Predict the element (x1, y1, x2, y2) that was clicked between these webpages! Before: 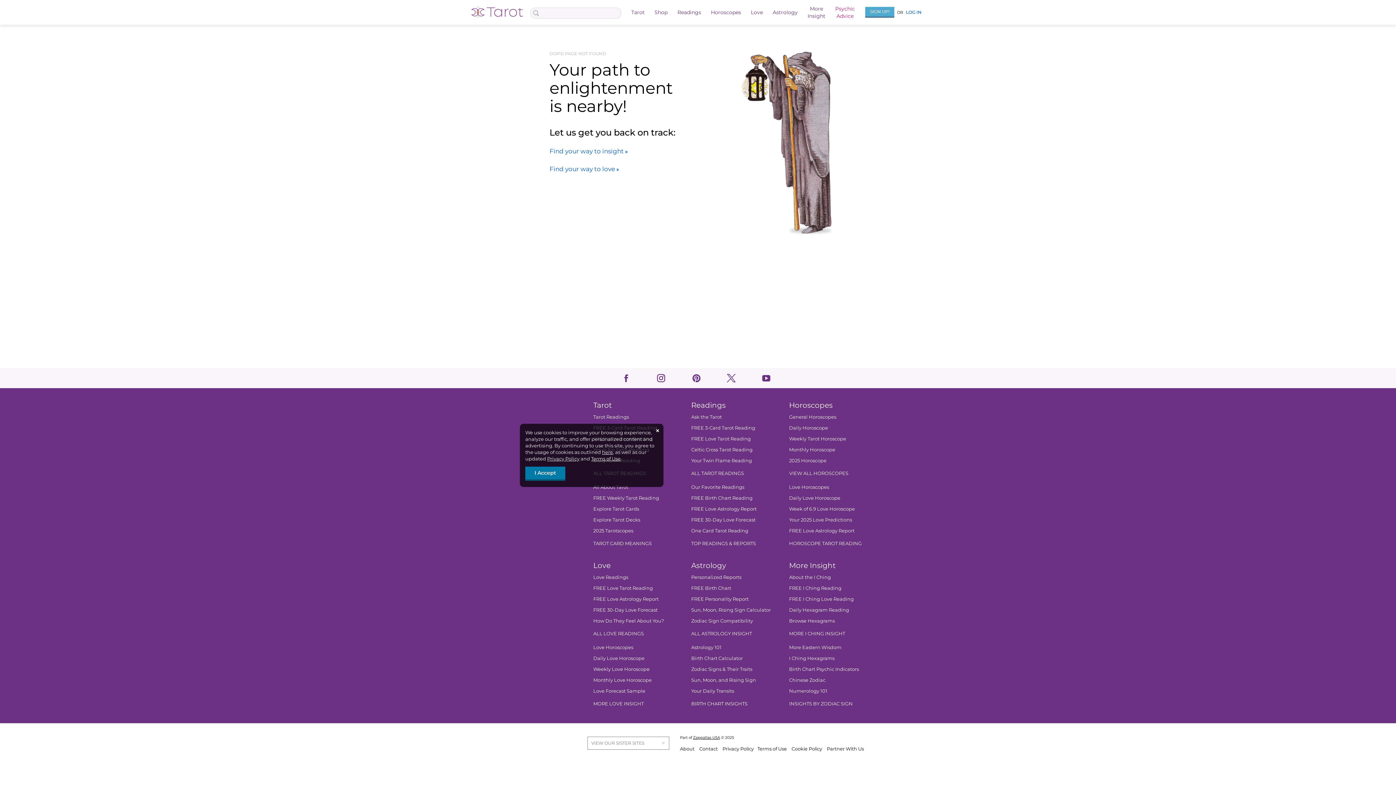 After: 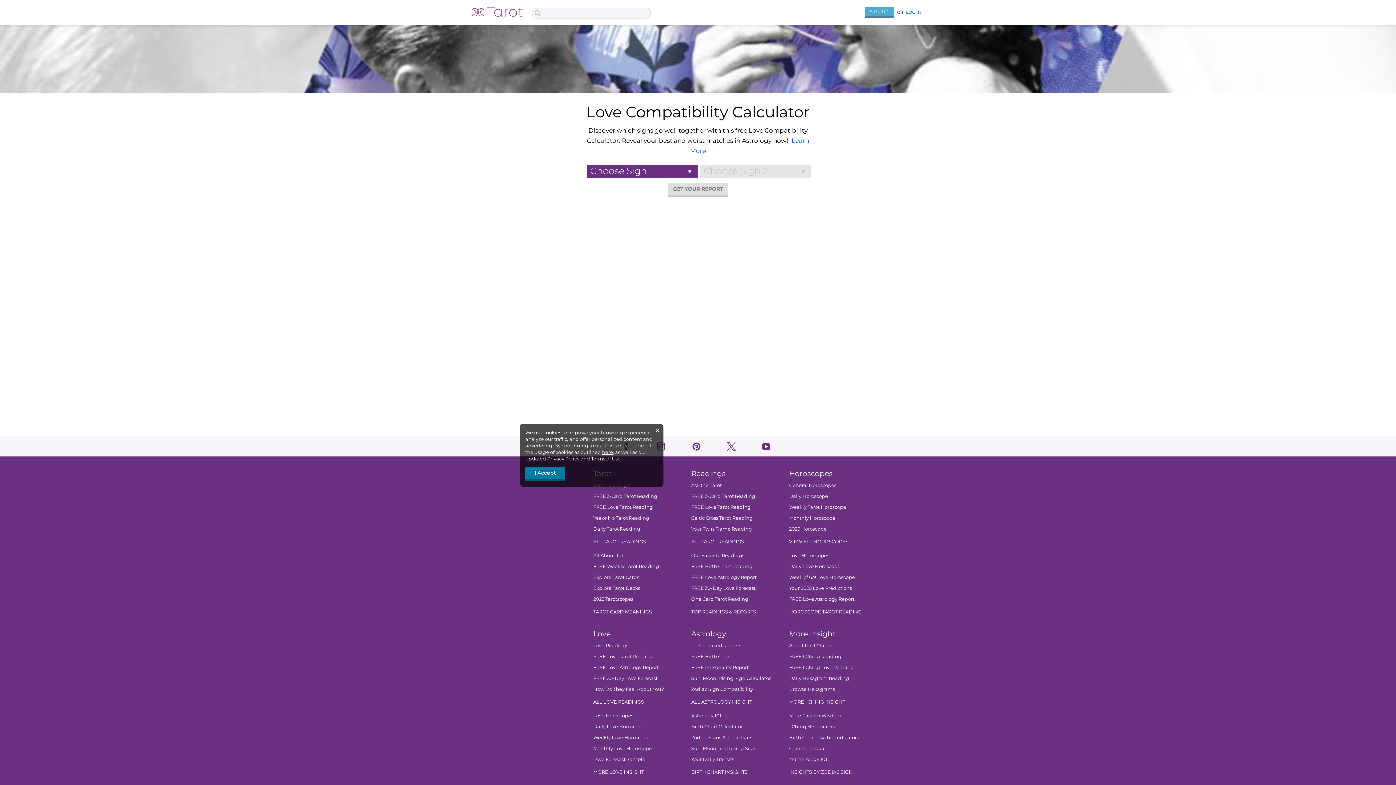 Action: bbox: (691, 618, 753, 624) label: Zodiac Sign Compatibility